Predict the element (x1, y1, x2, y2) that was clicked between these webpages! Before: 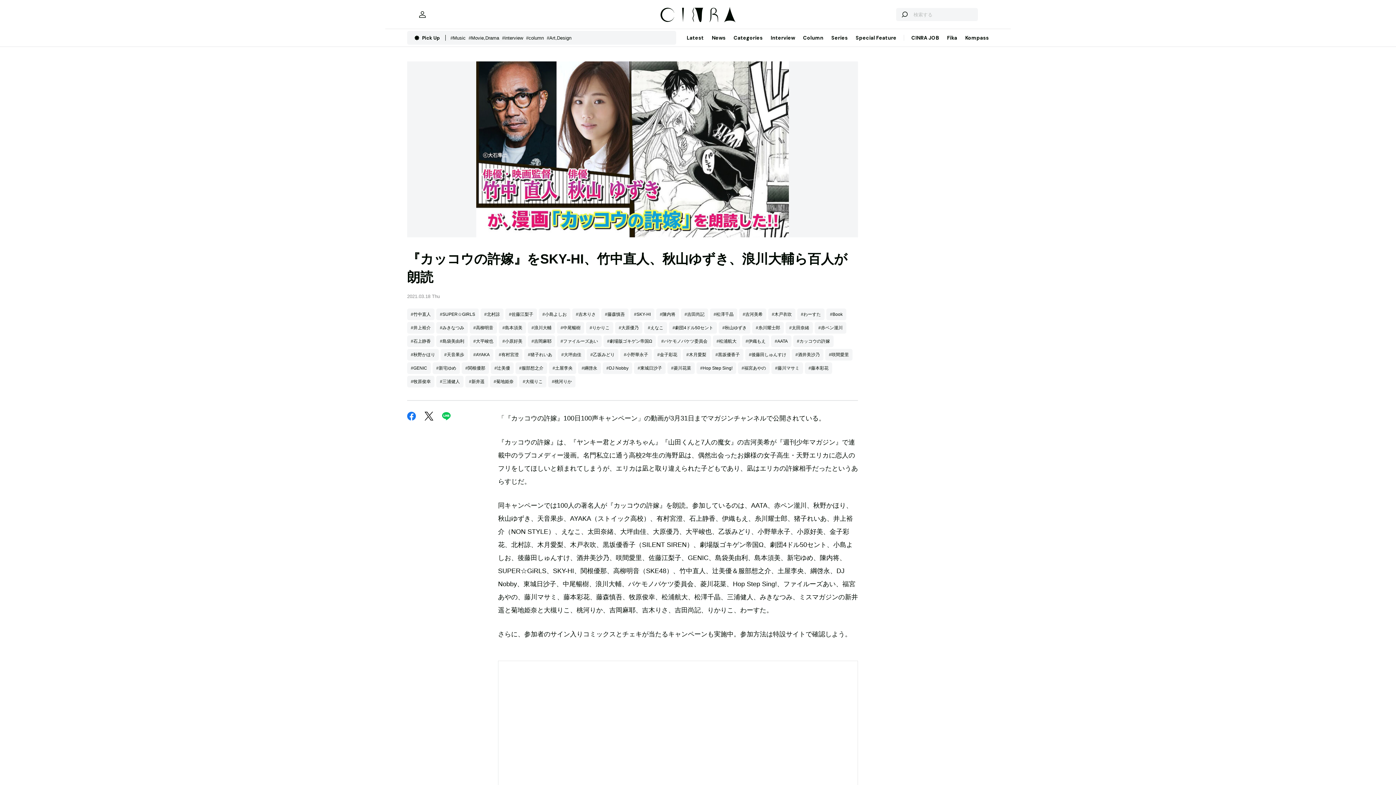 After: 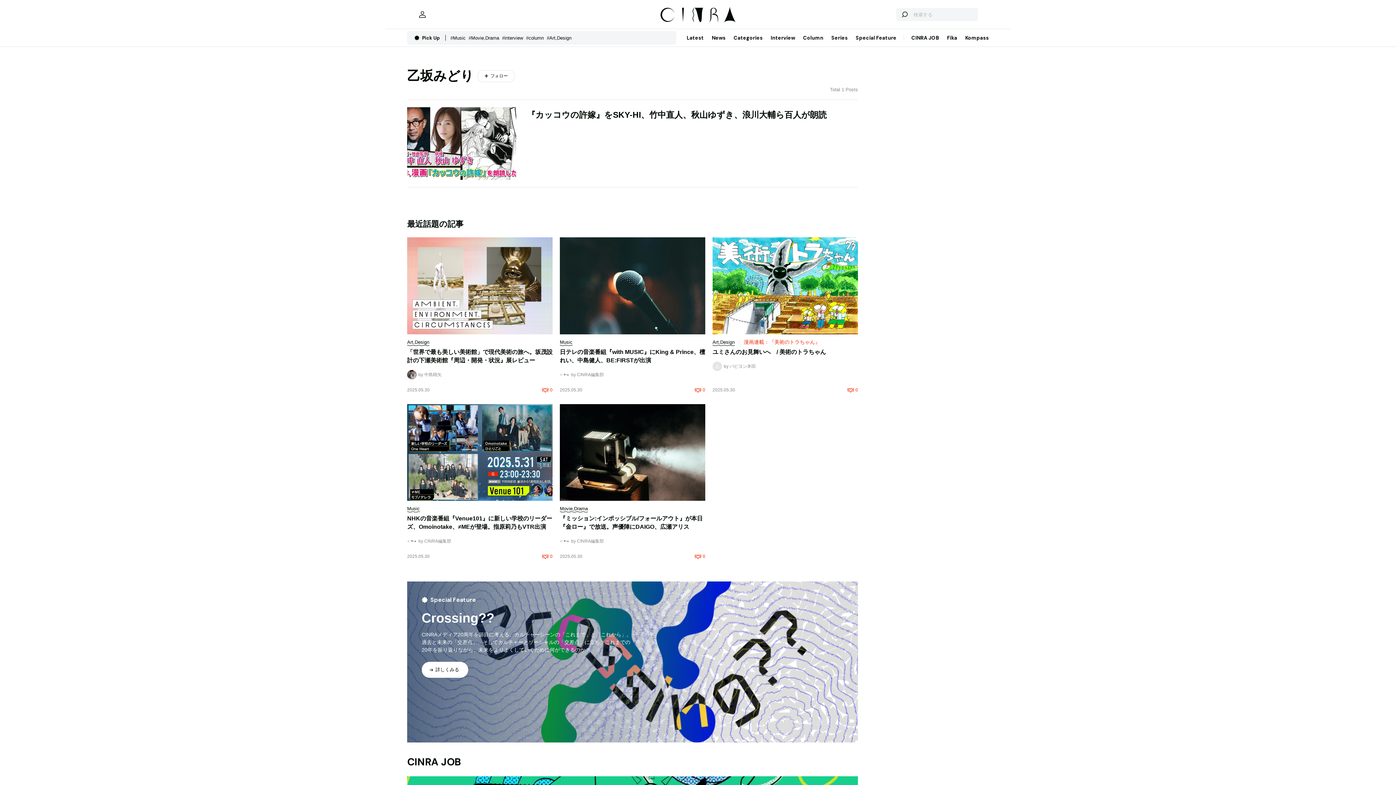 Action: bbox: (586, 349, 618, 360) label: #乙坂みどり